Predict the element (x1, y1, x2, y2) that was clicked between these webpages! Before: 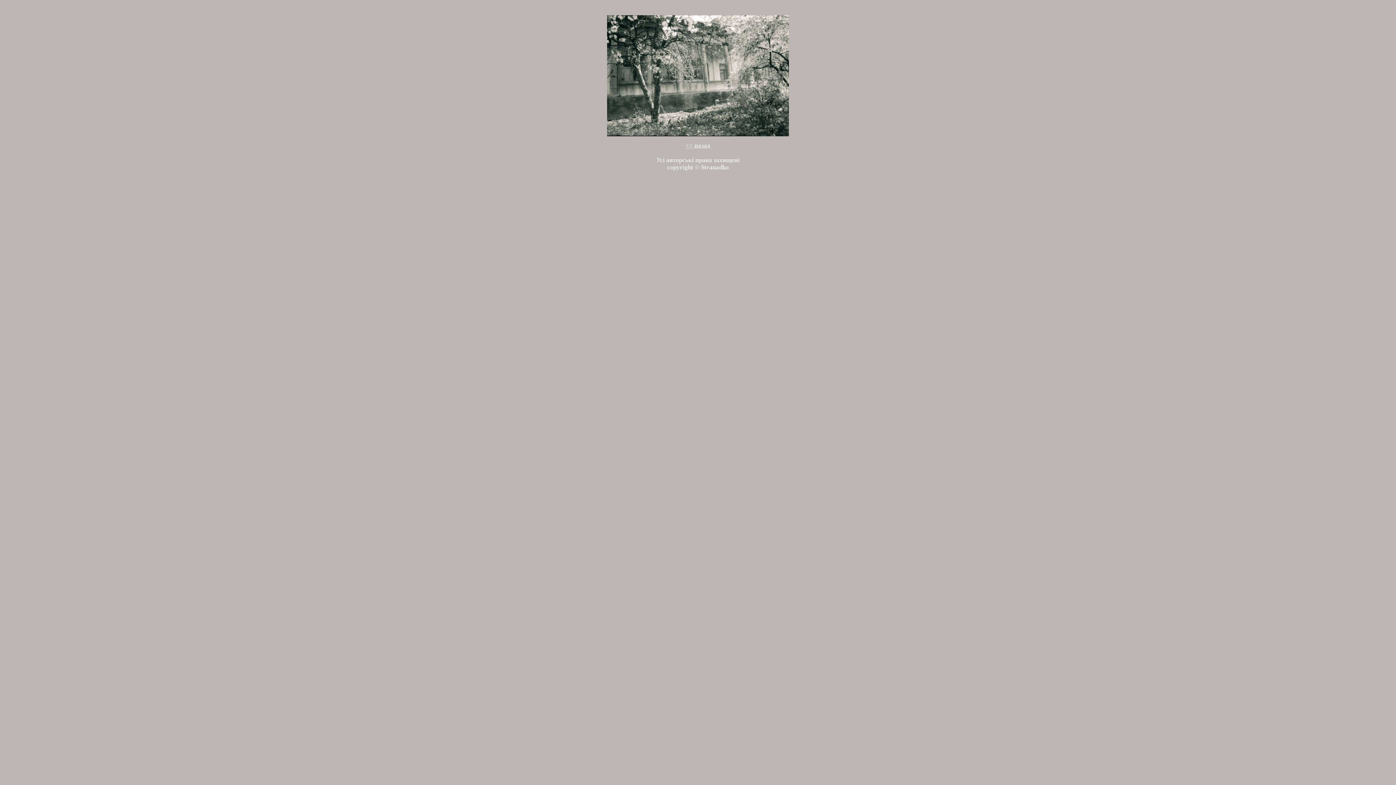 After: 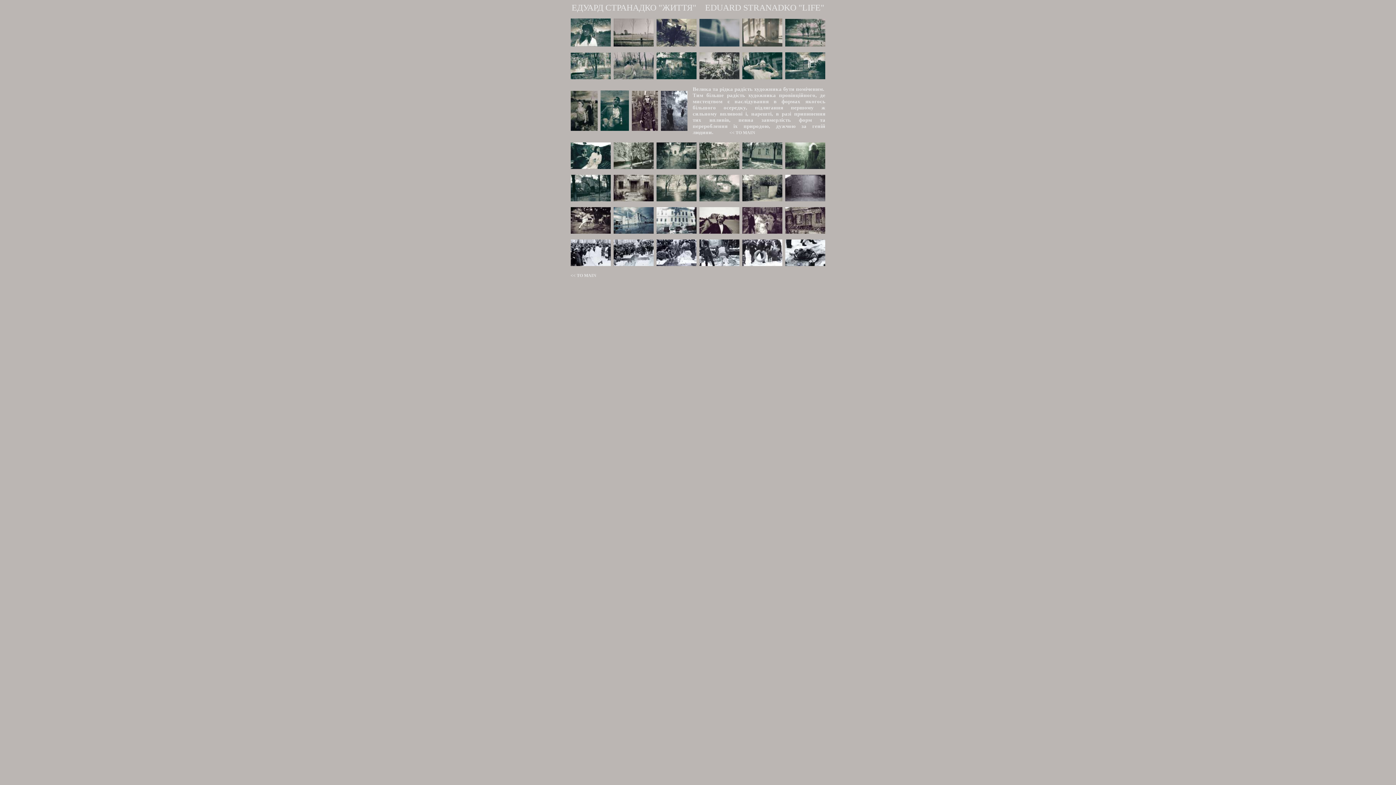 Action: bbox: (685, 142, 710, 149) label: << назад